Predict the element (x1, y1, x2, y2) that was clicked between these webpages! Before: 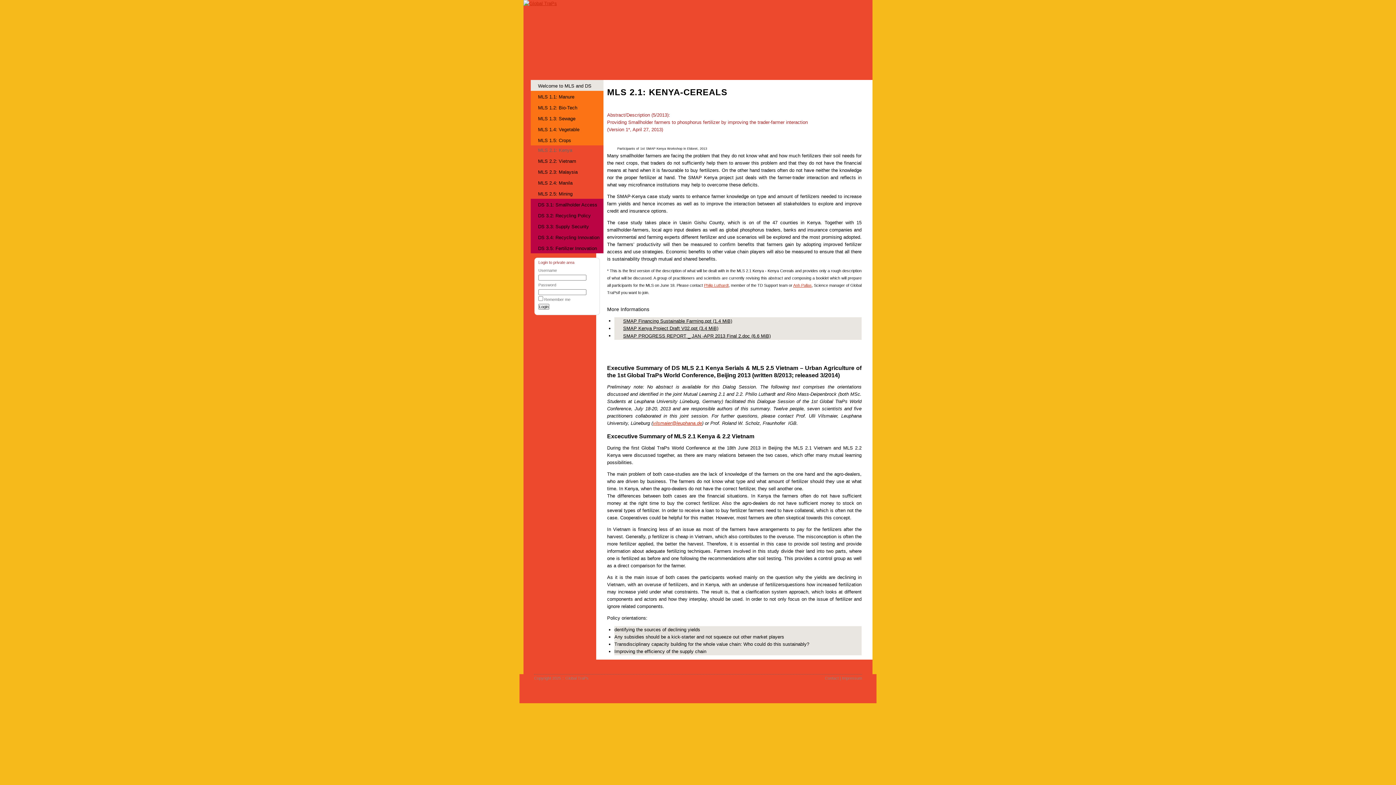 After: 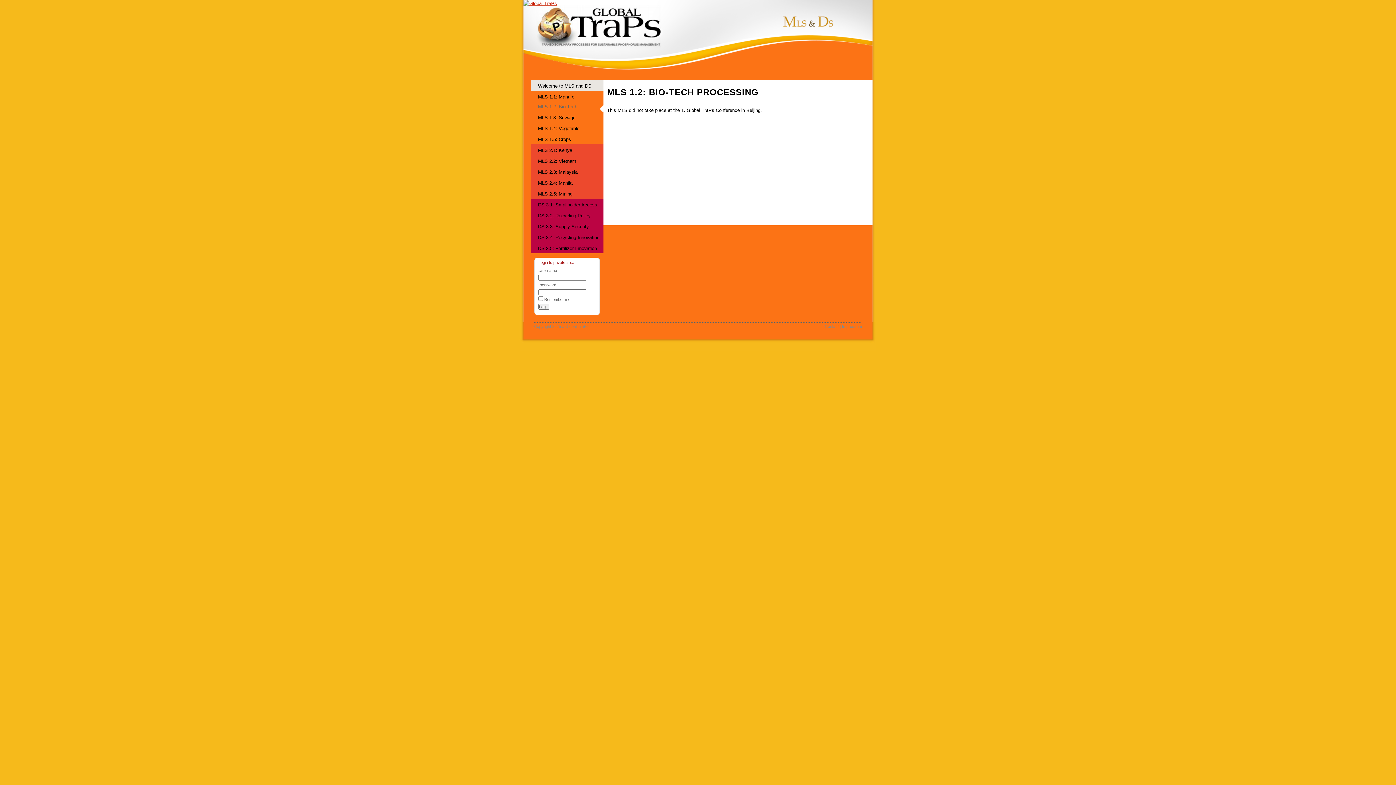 Action: bbox: (530, 101, 603, 112) label: MLS 1.2: Bio-Tech